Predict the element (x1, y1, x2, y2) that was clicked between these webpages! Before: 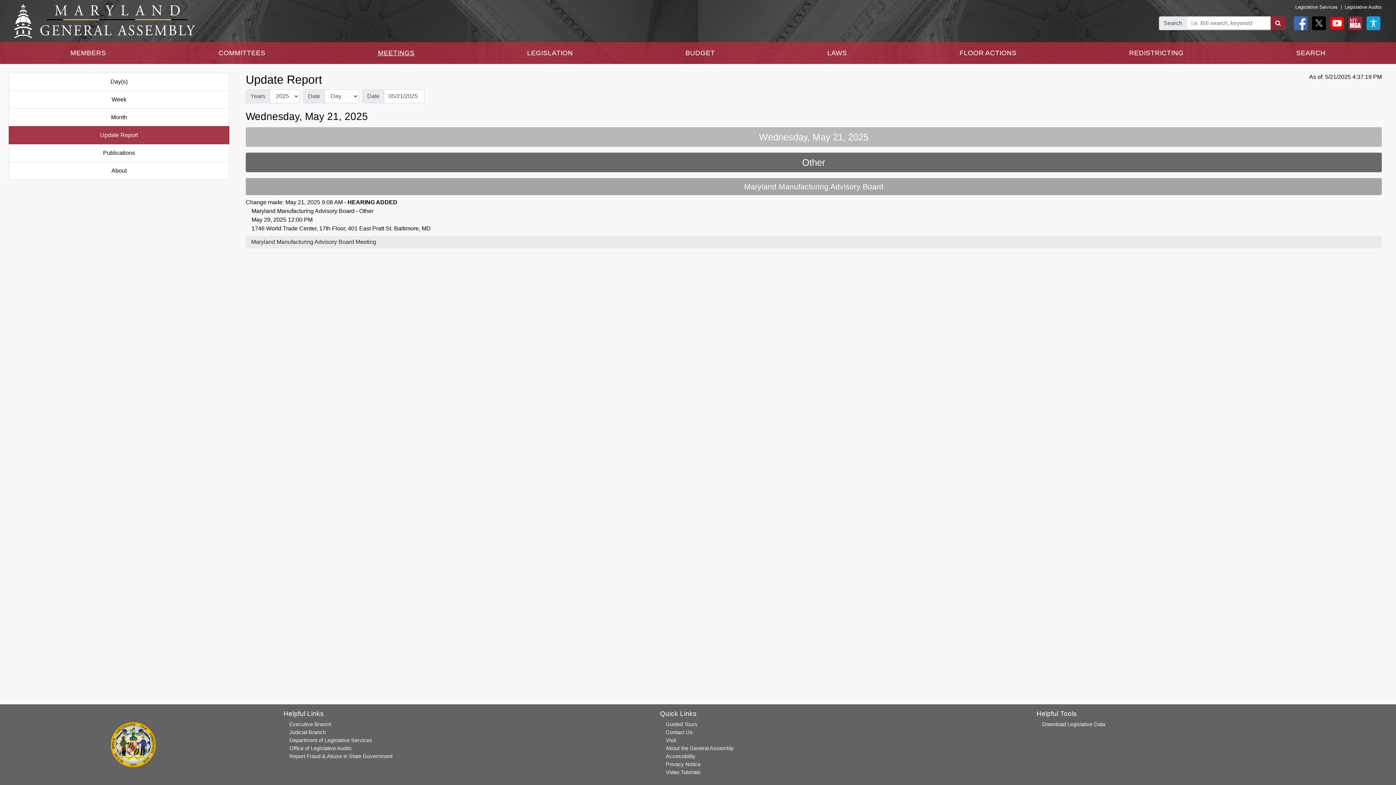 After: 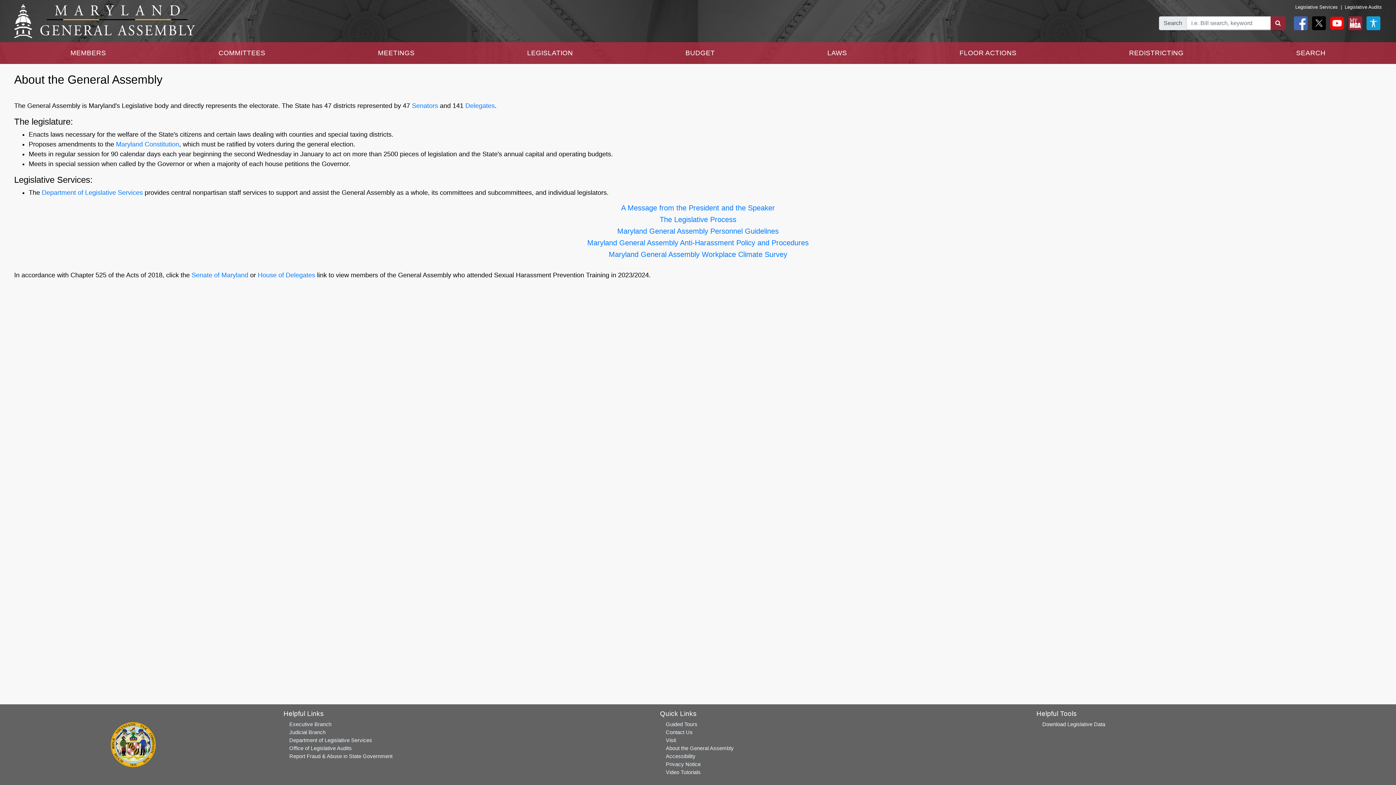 Action: bbox: (665, 745, 733, 751) label: About the General Assembly